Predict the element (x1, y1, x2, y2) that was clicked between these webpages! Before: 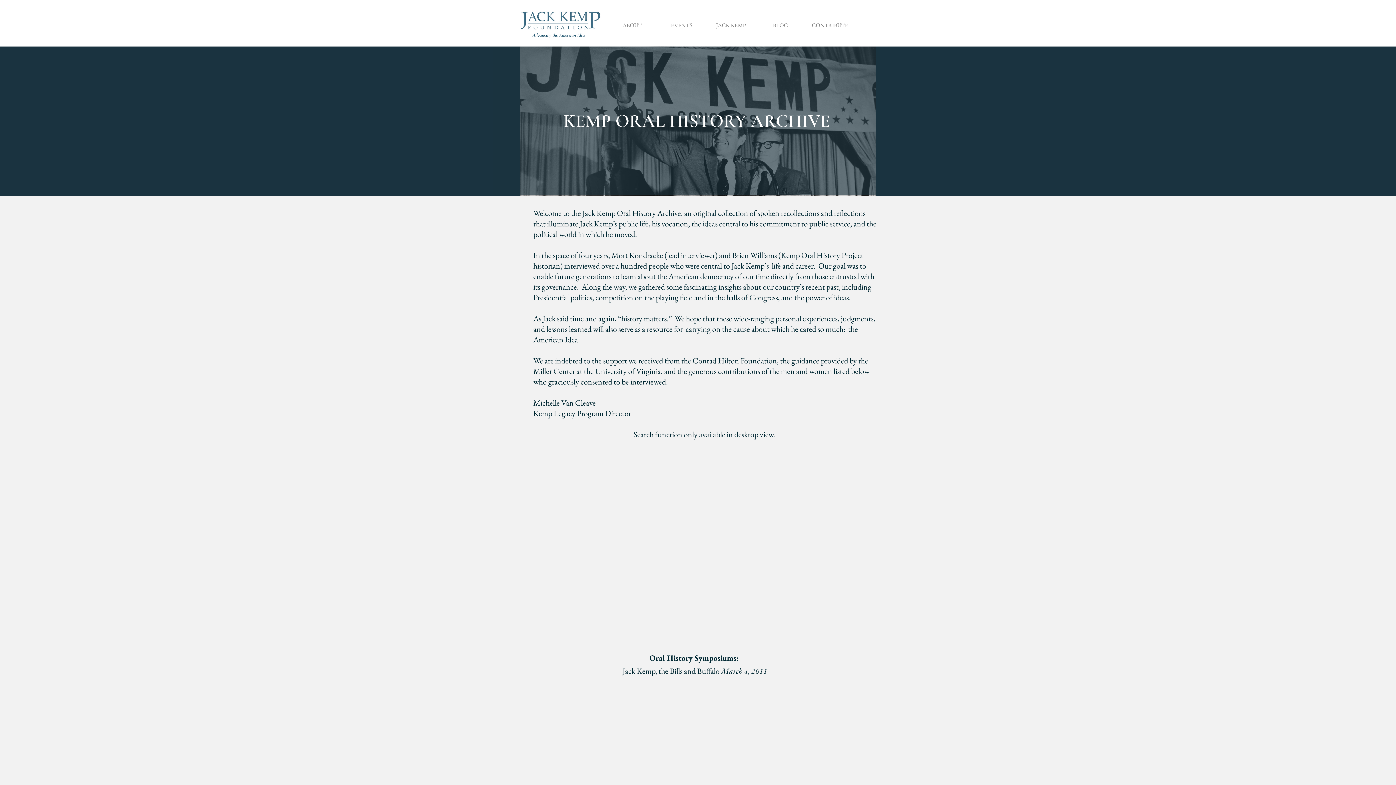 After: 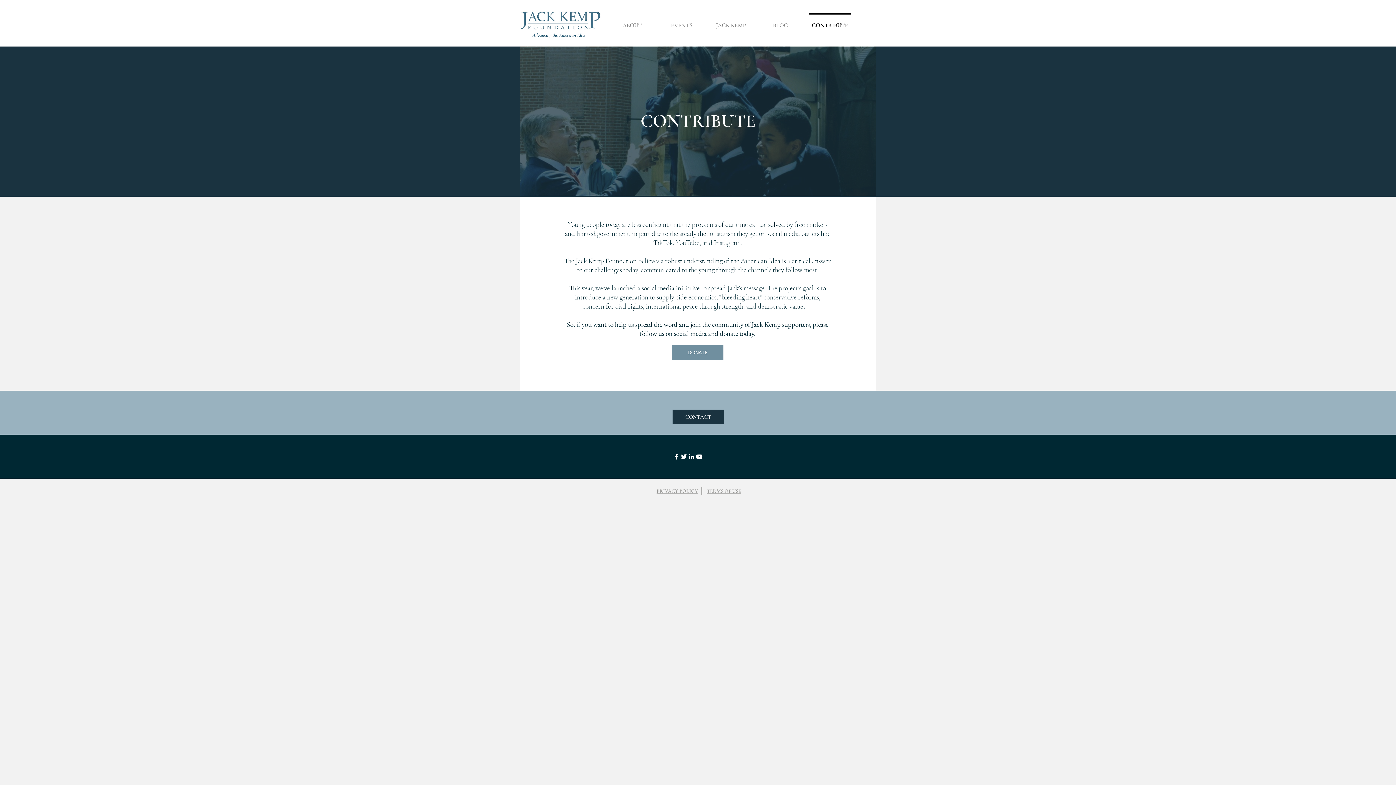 Action: label: CONTRIBUTE bbox: (805, 13, 854, 31)